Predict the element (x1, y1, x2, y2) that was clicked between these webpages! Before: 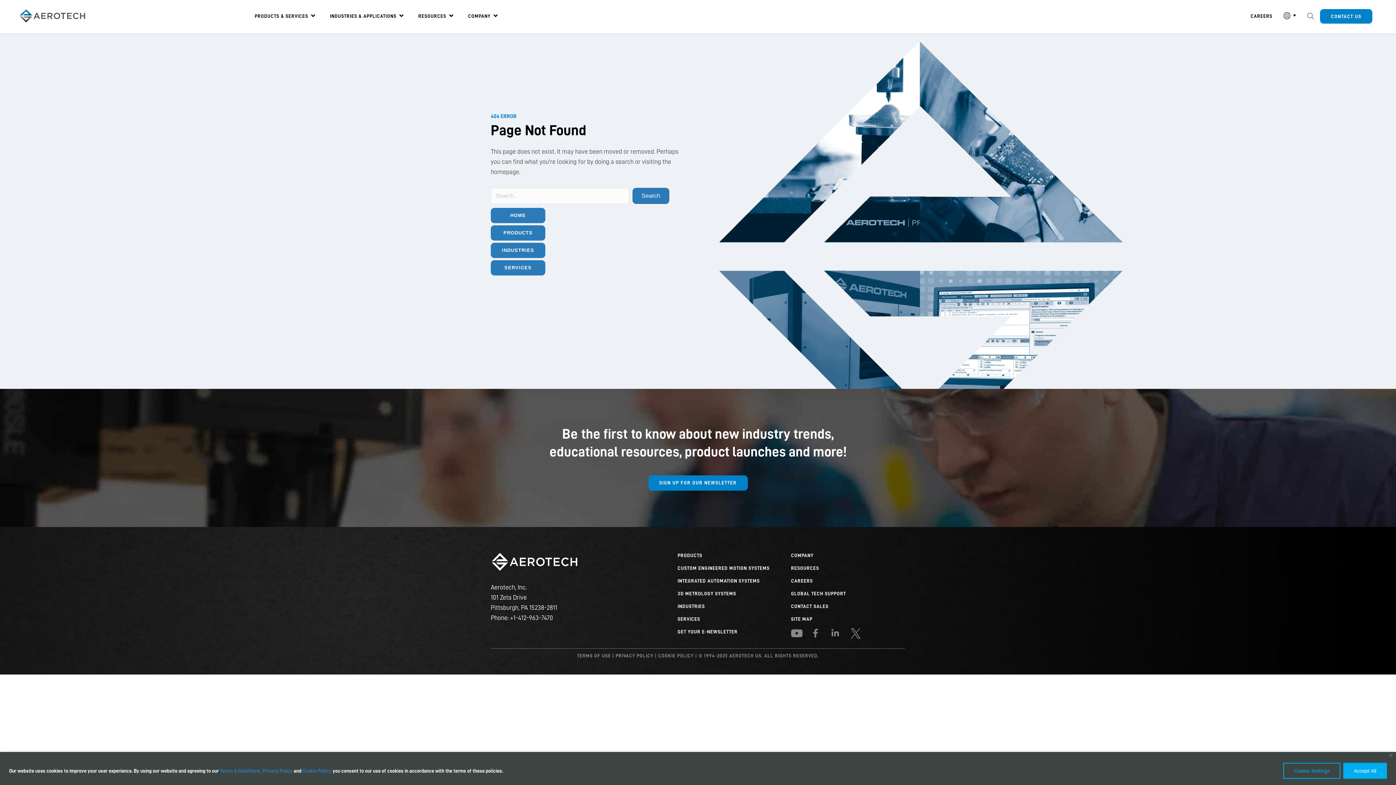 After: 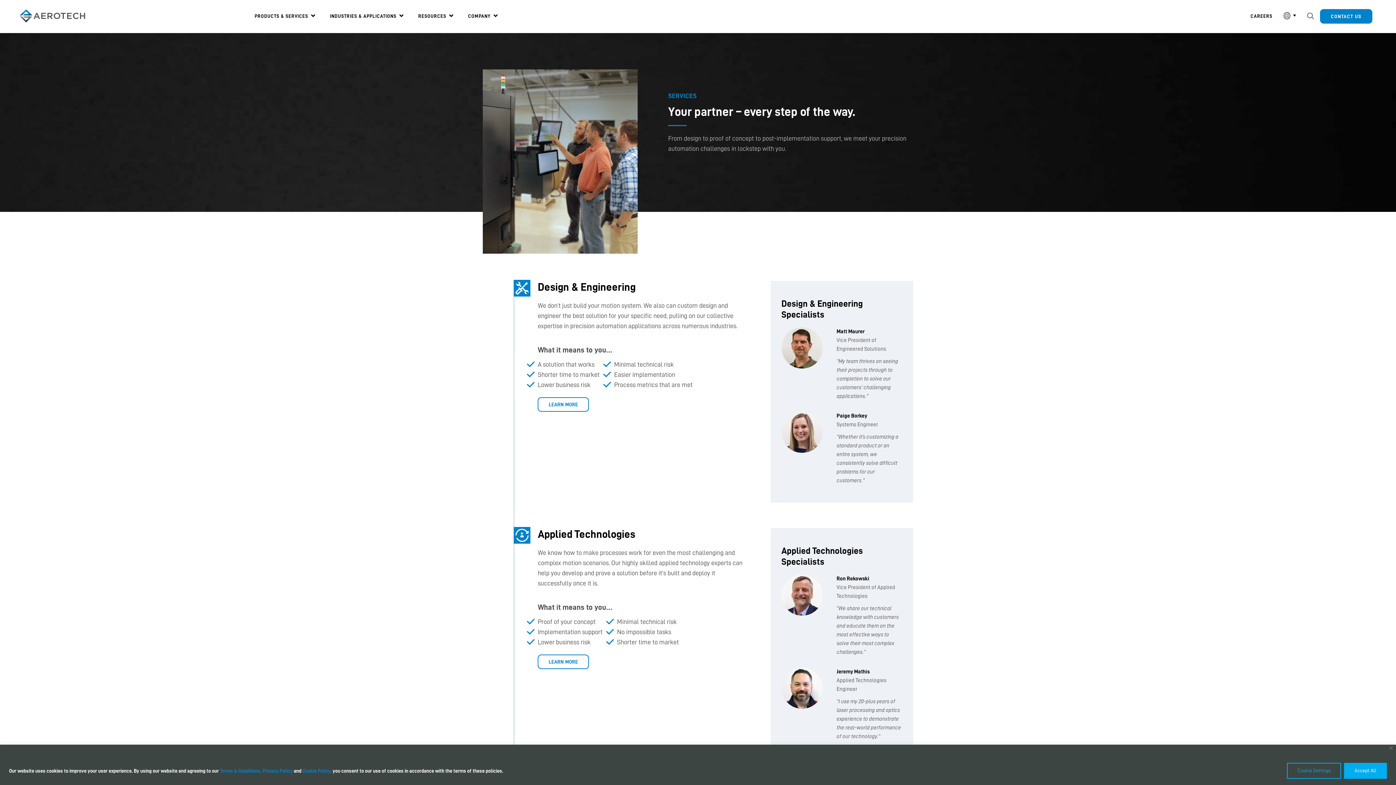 Action: bbox: (490, 260, 545, 275) label: SERVICES